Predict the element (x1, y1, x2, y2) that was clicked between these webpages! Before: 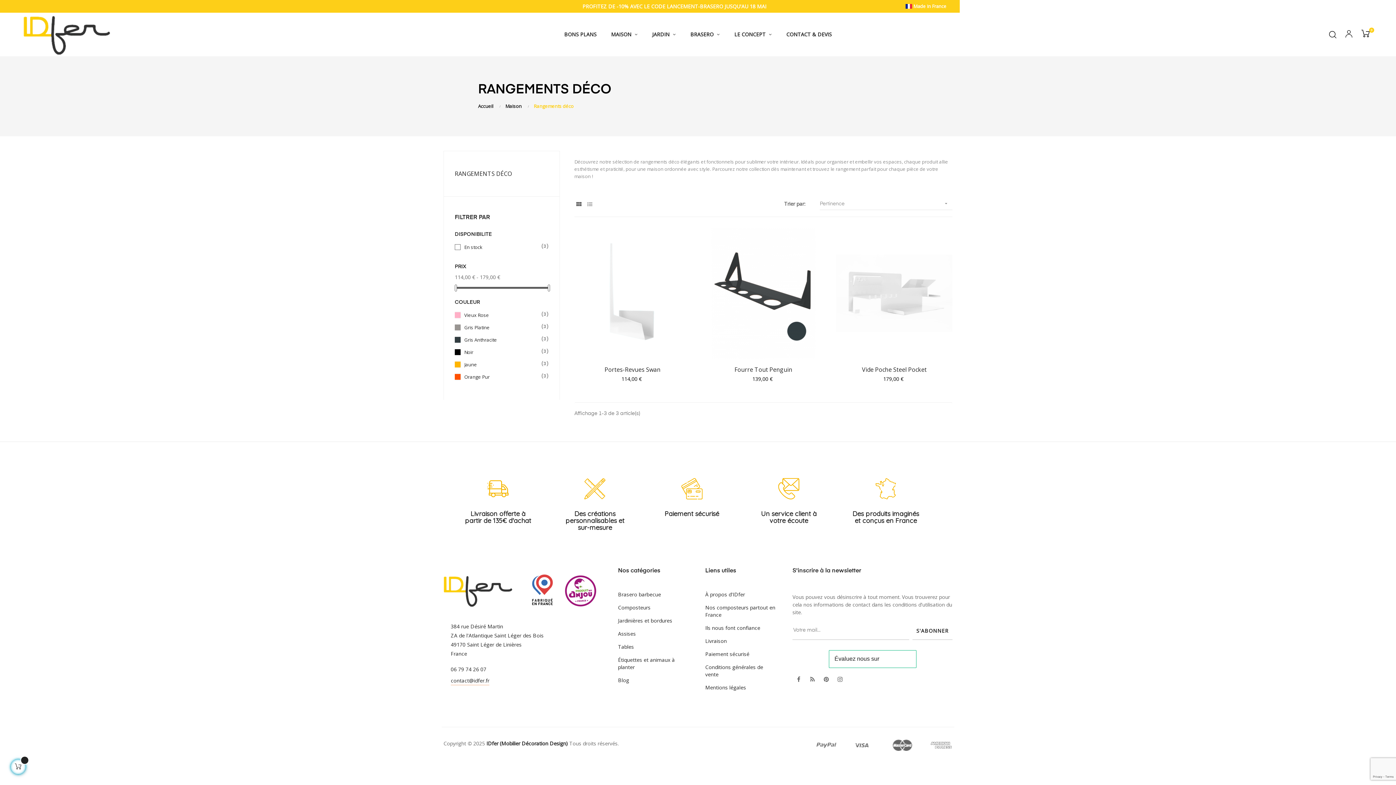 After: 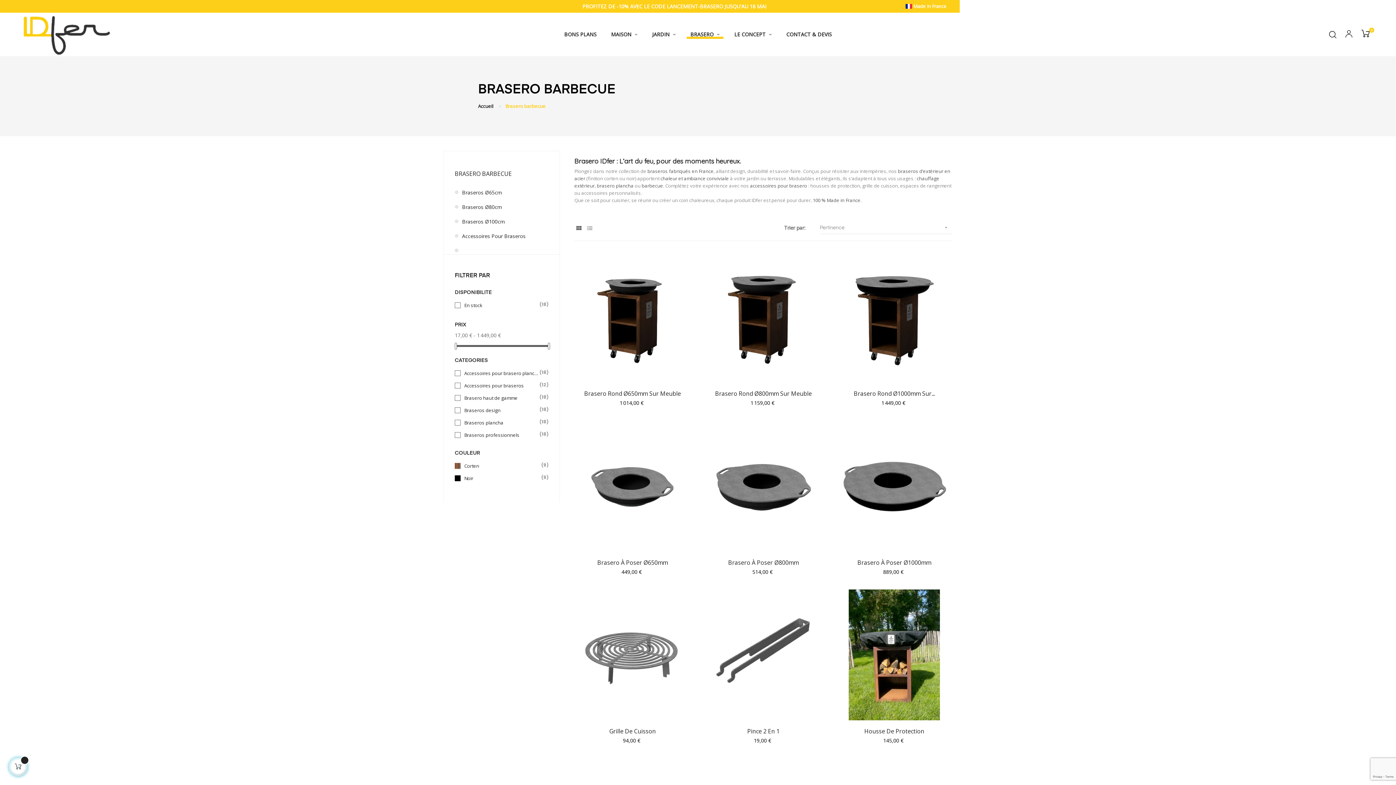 Action: bbox: (618, 588, 661, 601) label: Brasero barbecue